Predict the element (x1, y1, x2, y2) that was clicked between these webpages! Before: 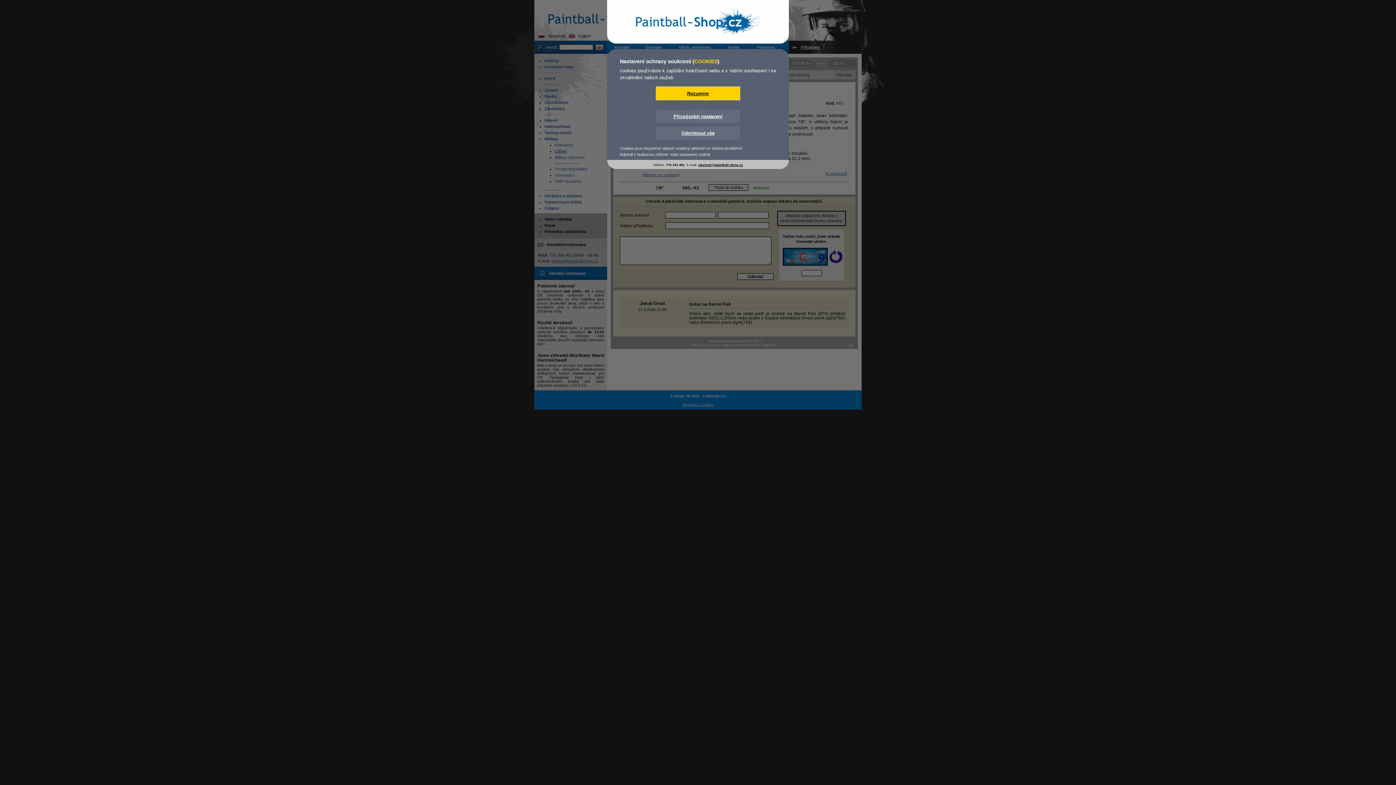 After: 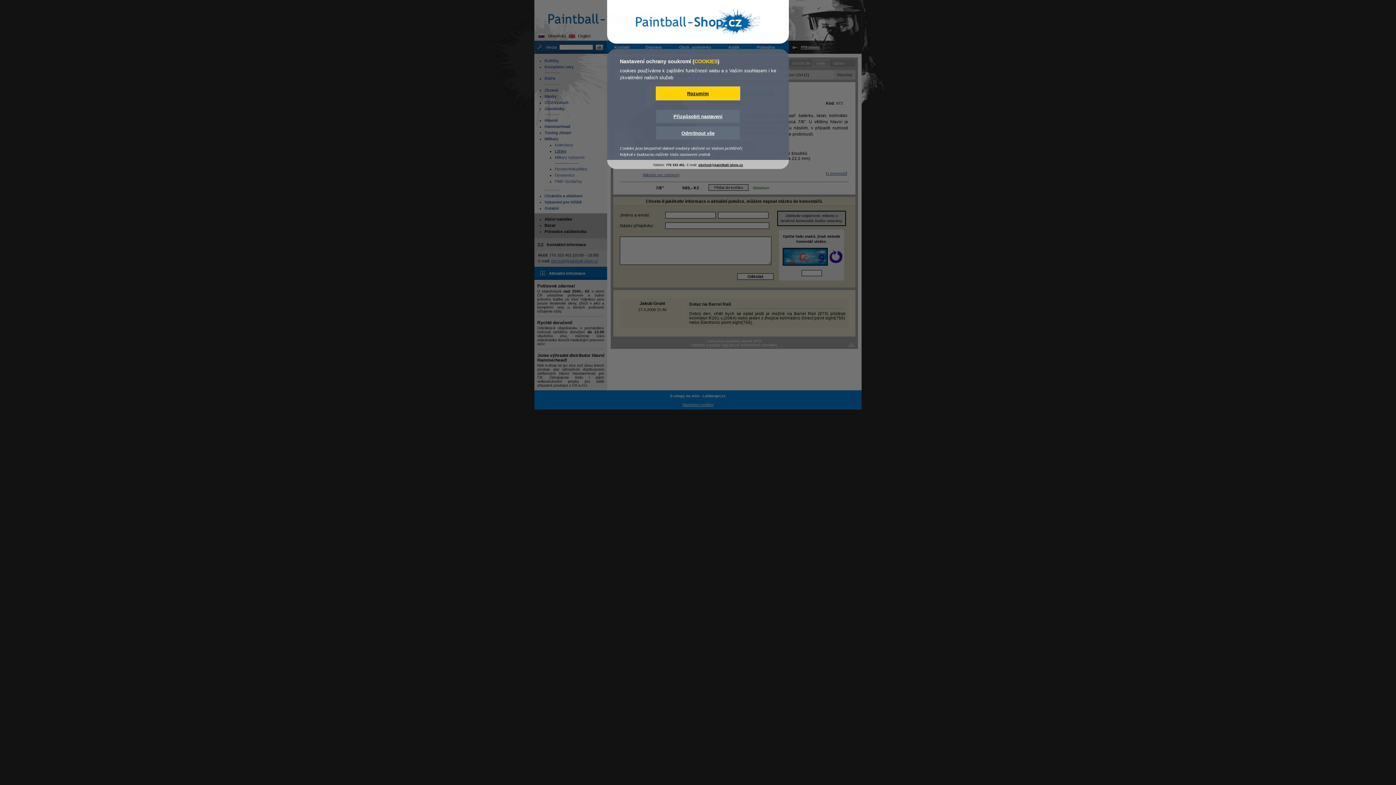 Action: bbox: (698, 163, 743, 166) label: obchod@paintball-shop.cz